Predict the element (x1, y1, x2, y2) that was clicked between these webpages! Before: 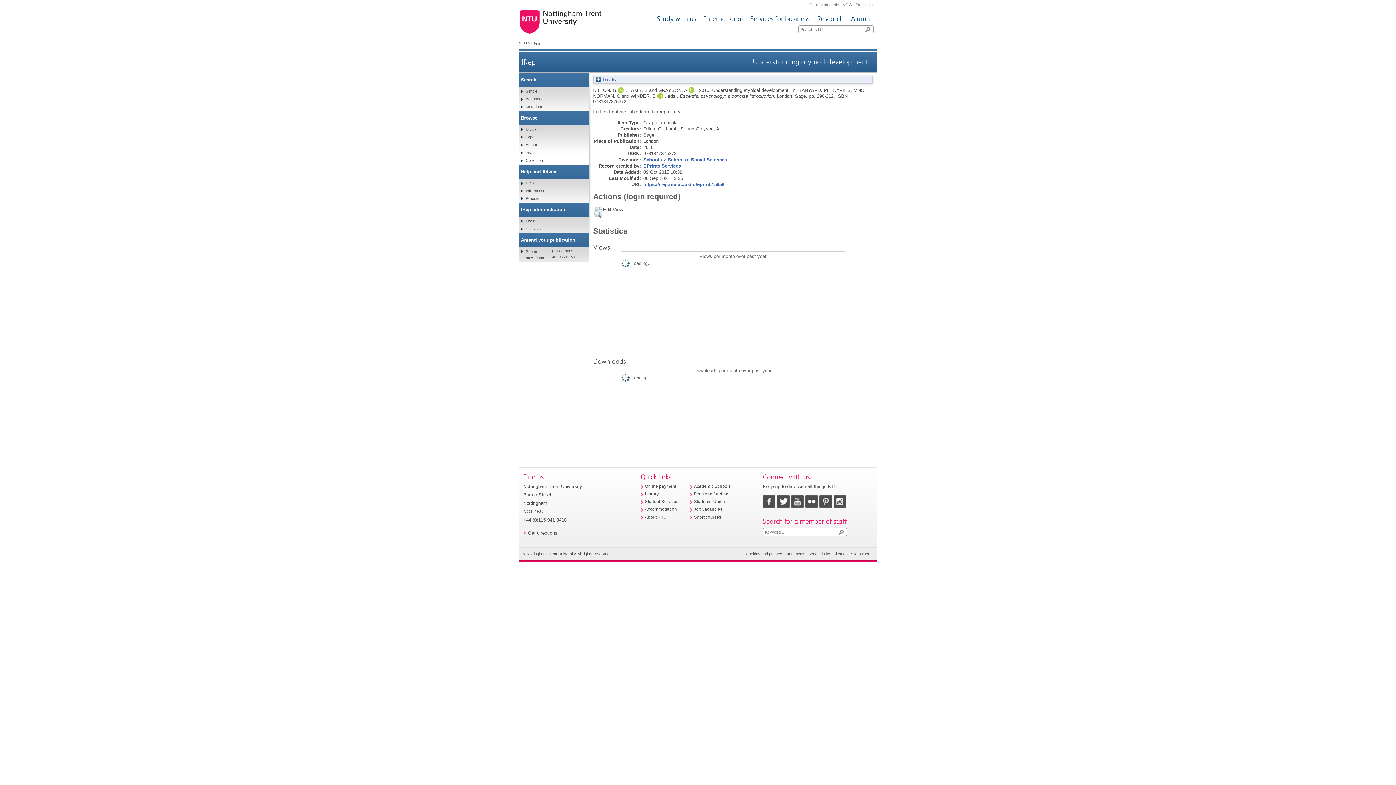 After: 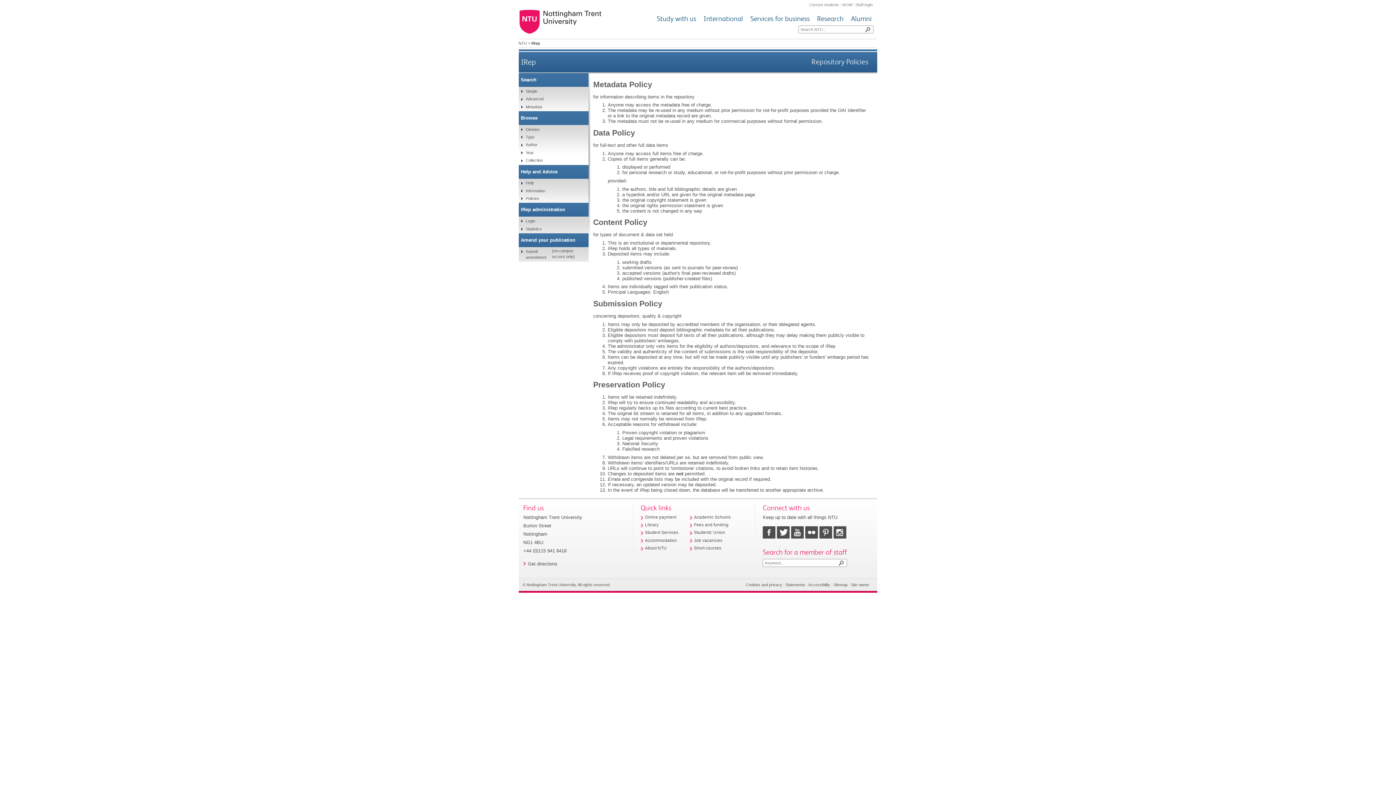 Action: label: Policies bbox: (523, 195, 539, 203)